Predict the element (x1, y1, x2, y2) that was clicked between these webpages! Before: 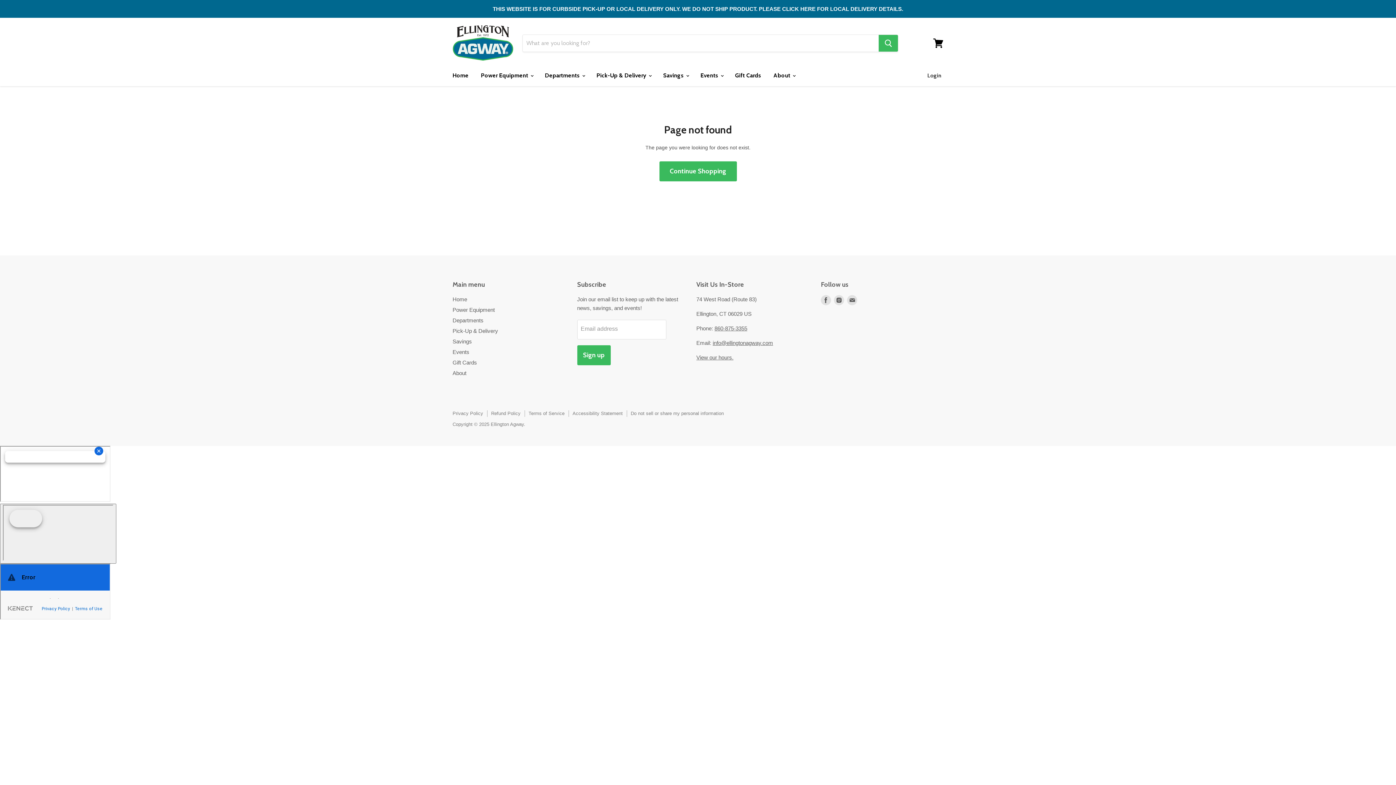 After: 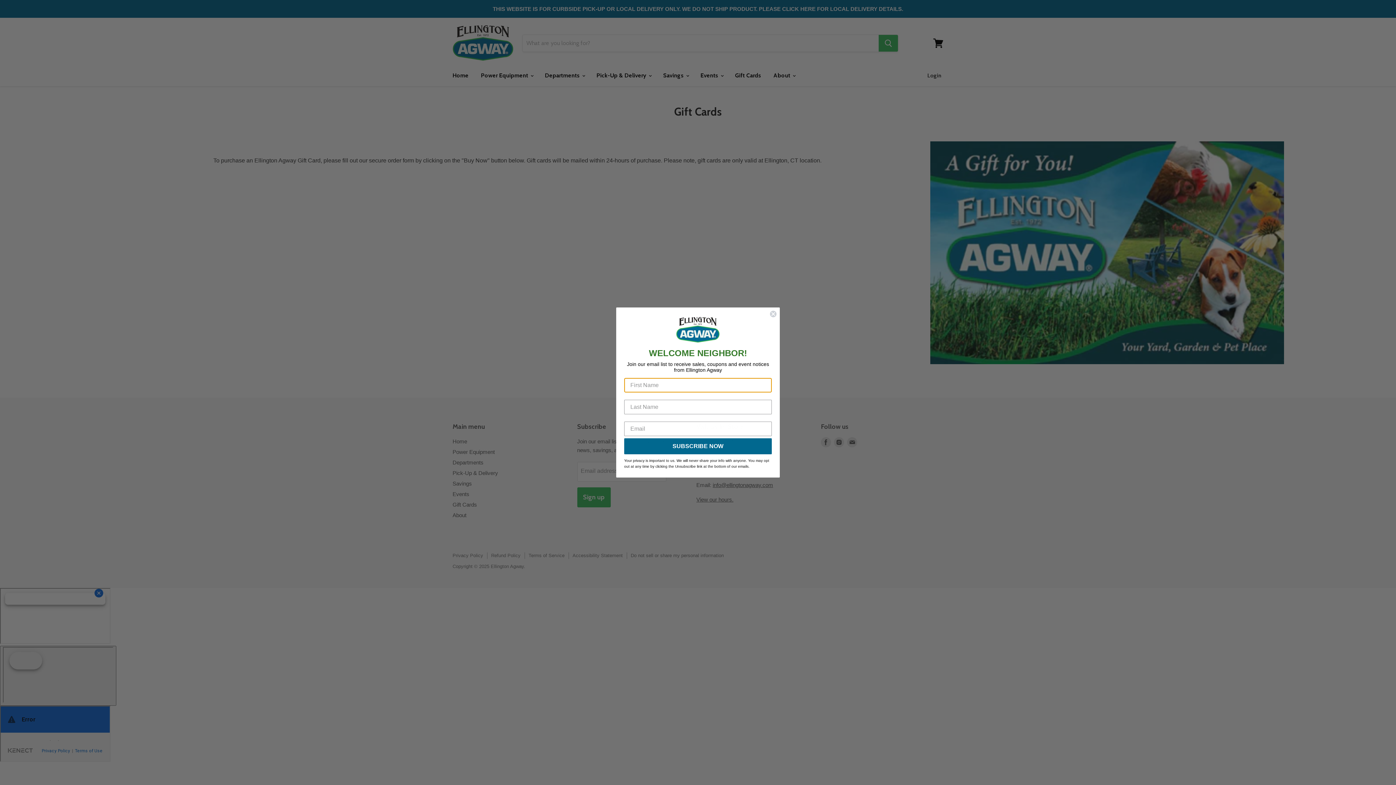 Action: label: Gift Cards bbox: (729, 68, 766, 83)